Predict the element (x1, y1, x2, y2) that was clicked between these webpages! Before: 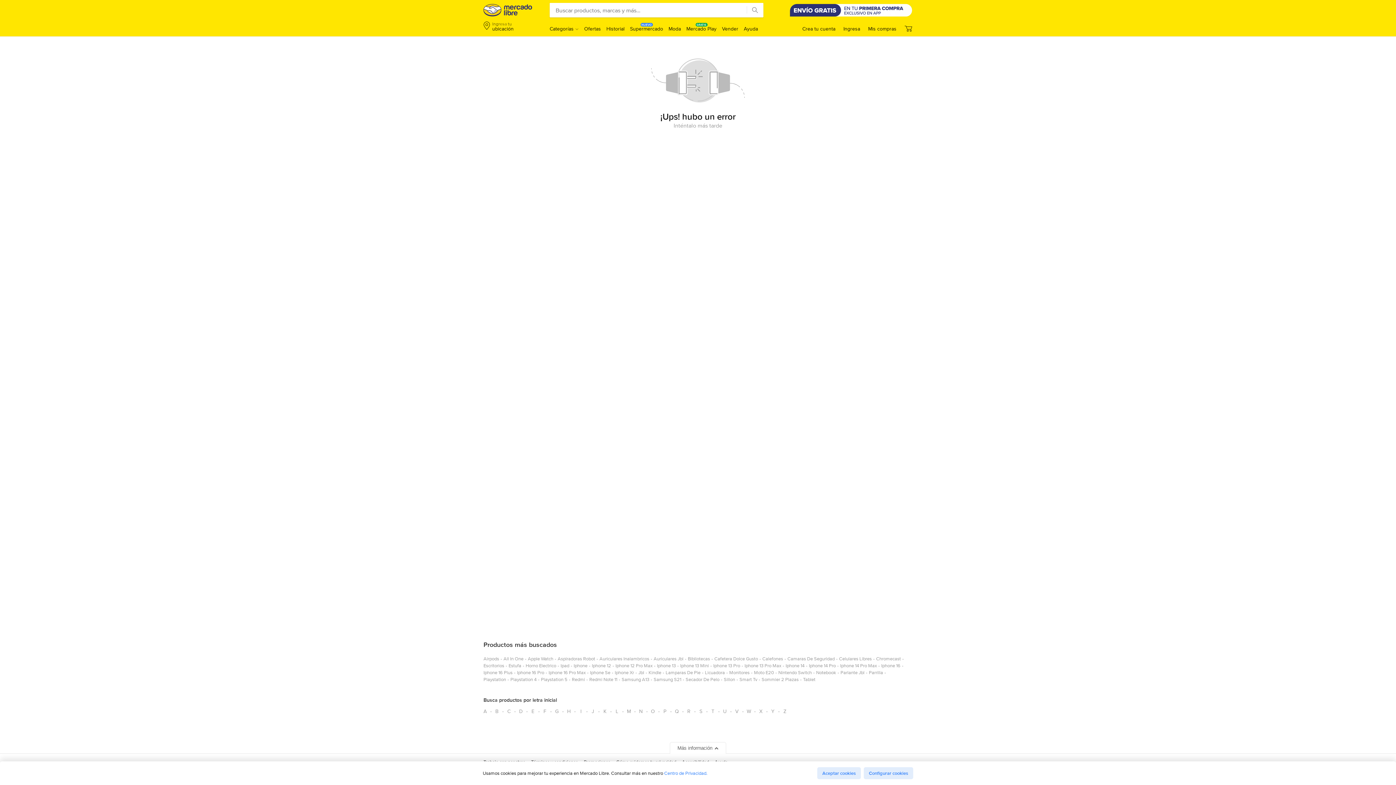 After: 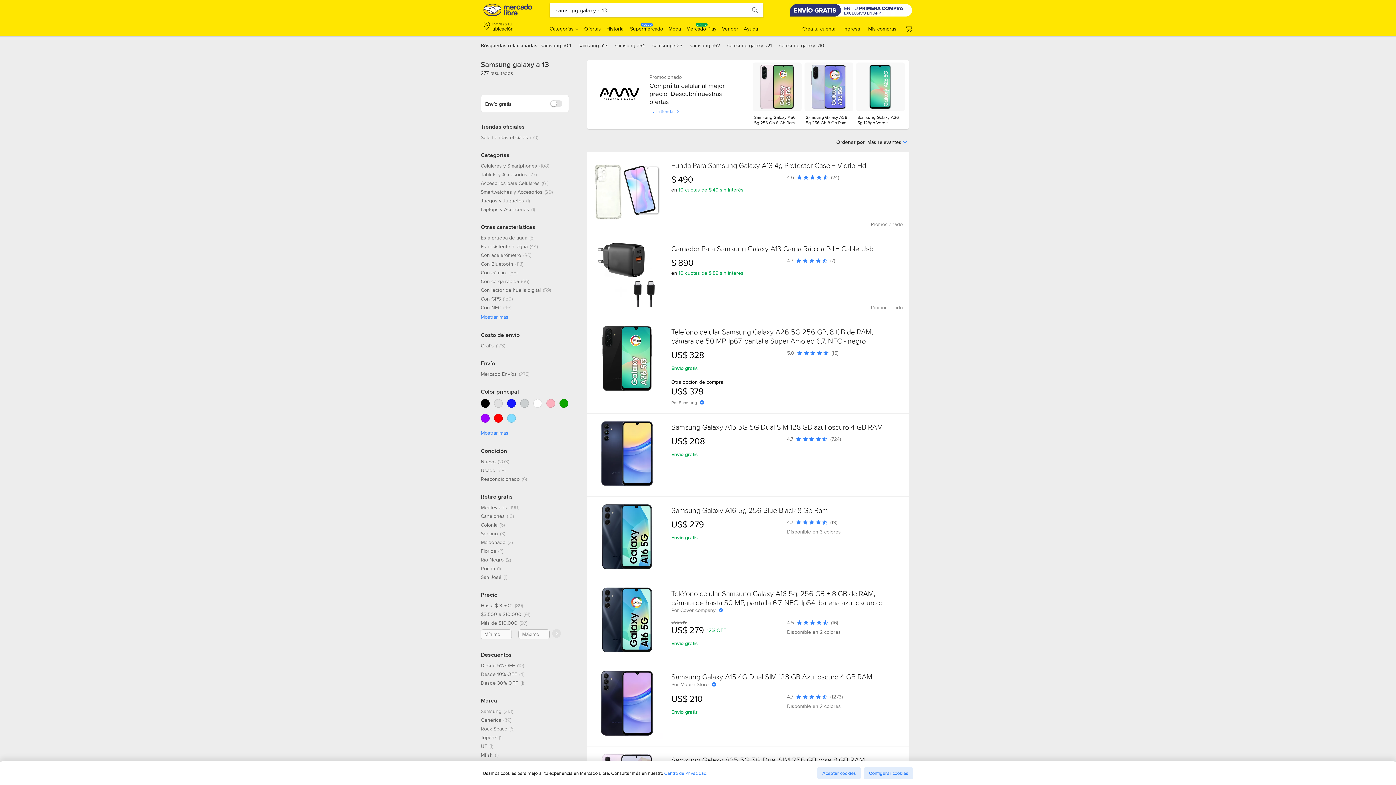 Action: label: samsung a13 bbox: (621, 676, 649, 686)